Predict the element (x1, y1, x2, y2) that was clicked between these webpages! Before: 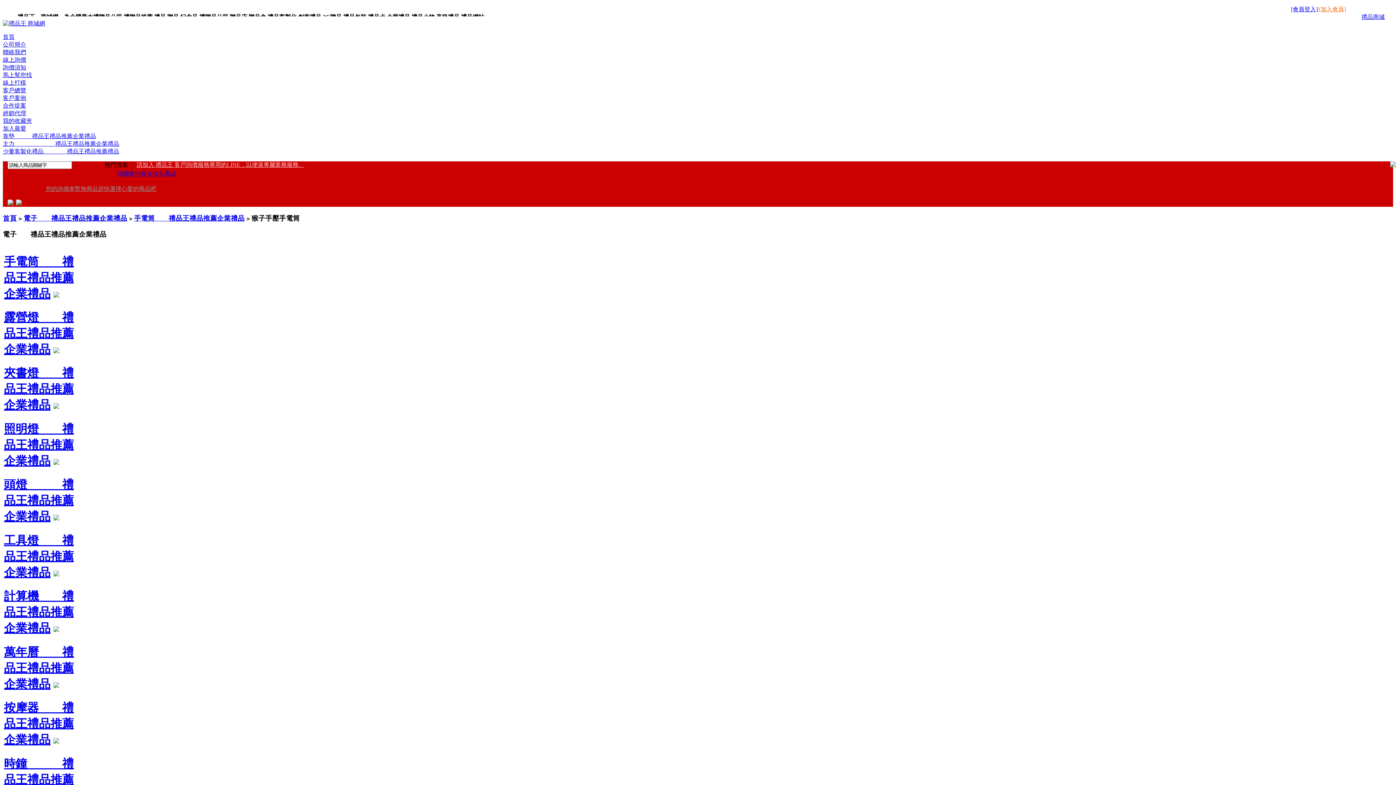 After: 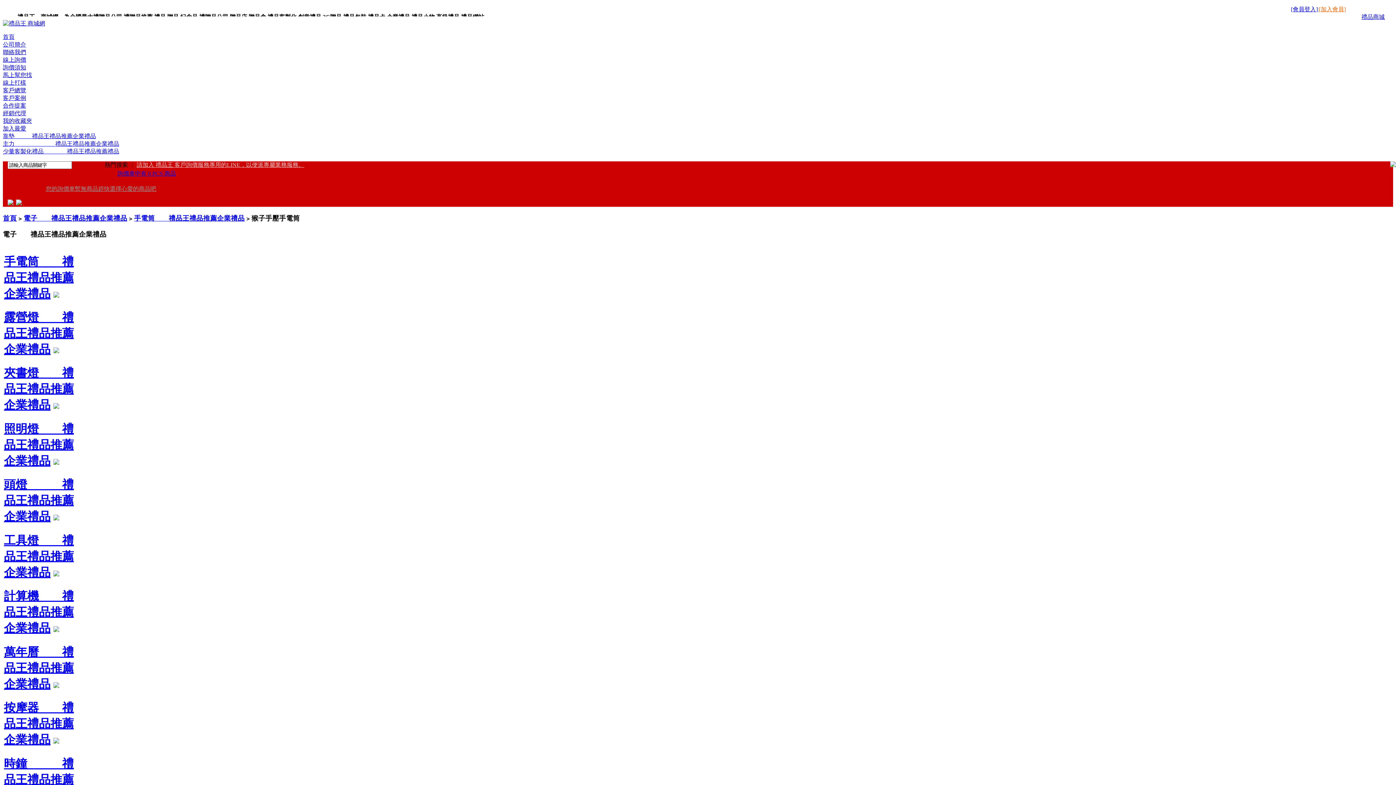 Action: bbox: (34, 185, 156, 192) label: 您的詢價車暫無商品趕快選擇心愛的商品吧